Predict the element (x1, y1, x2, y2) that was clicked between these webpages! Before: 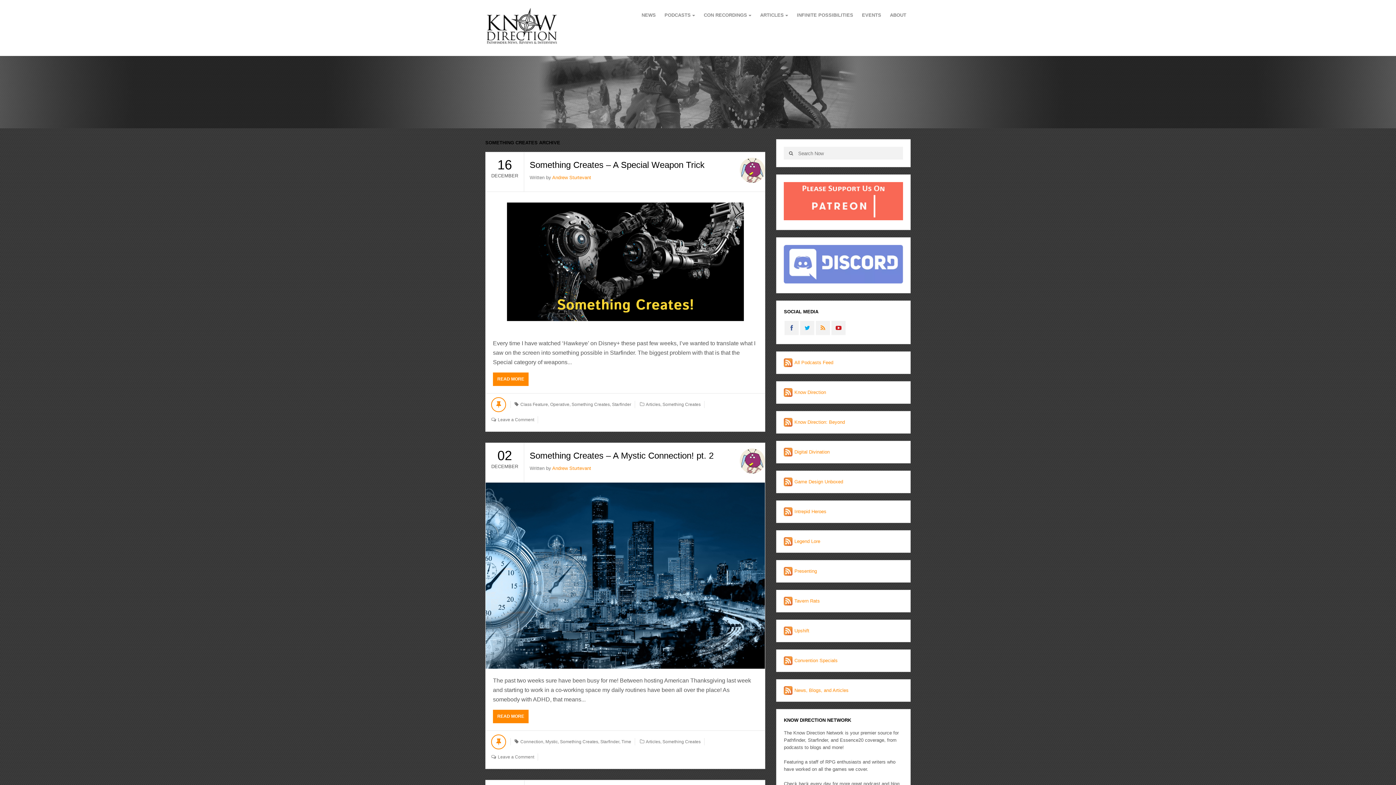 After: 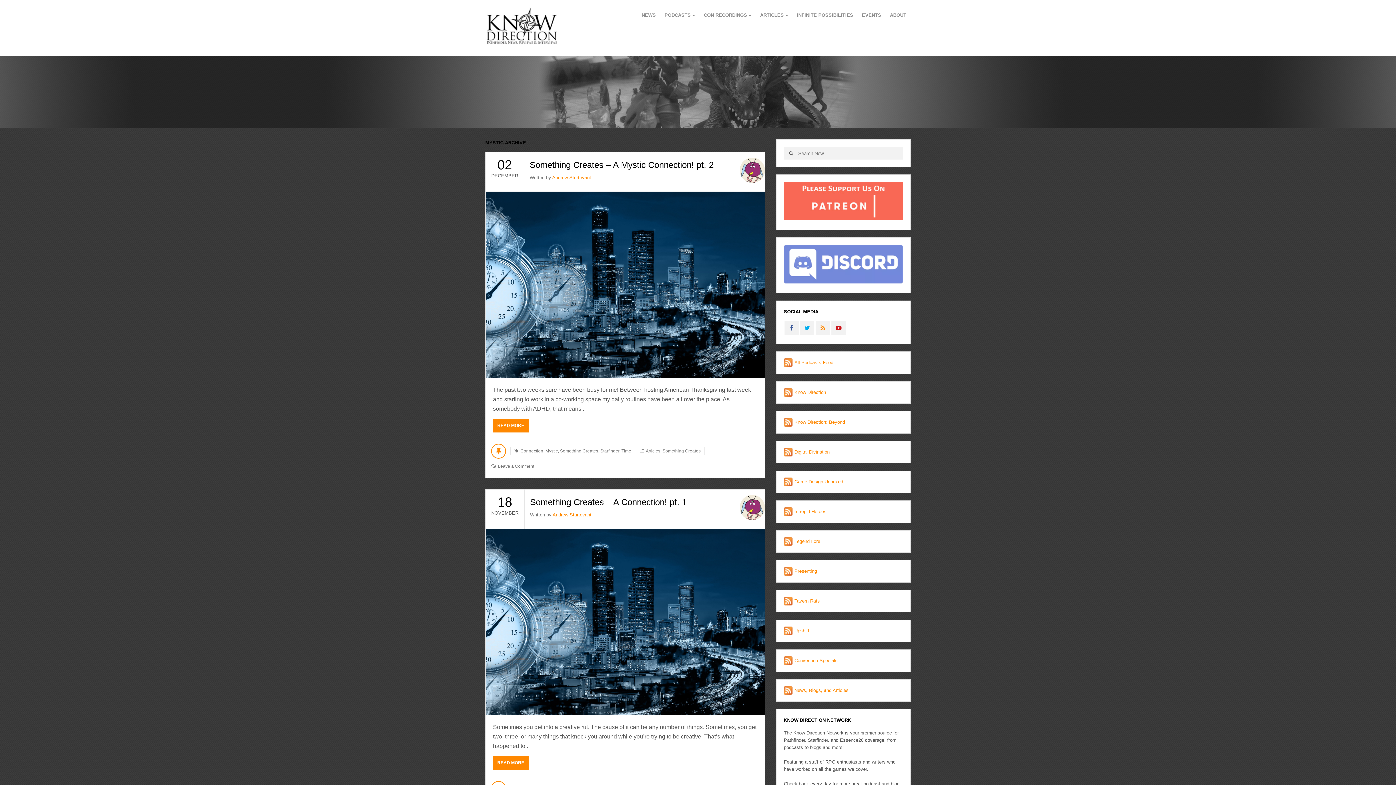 Action: bbox: (545, 739, 557, 744) label: Mystic